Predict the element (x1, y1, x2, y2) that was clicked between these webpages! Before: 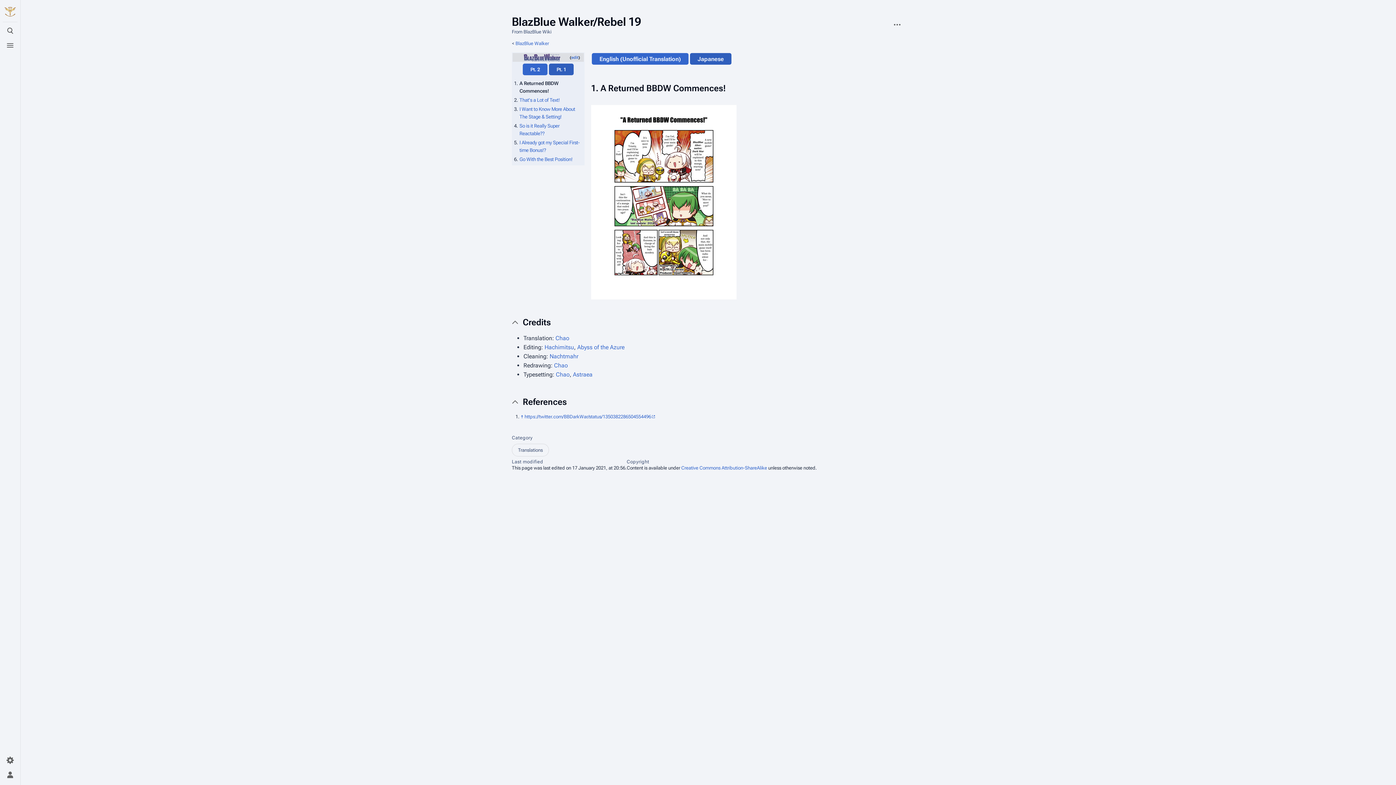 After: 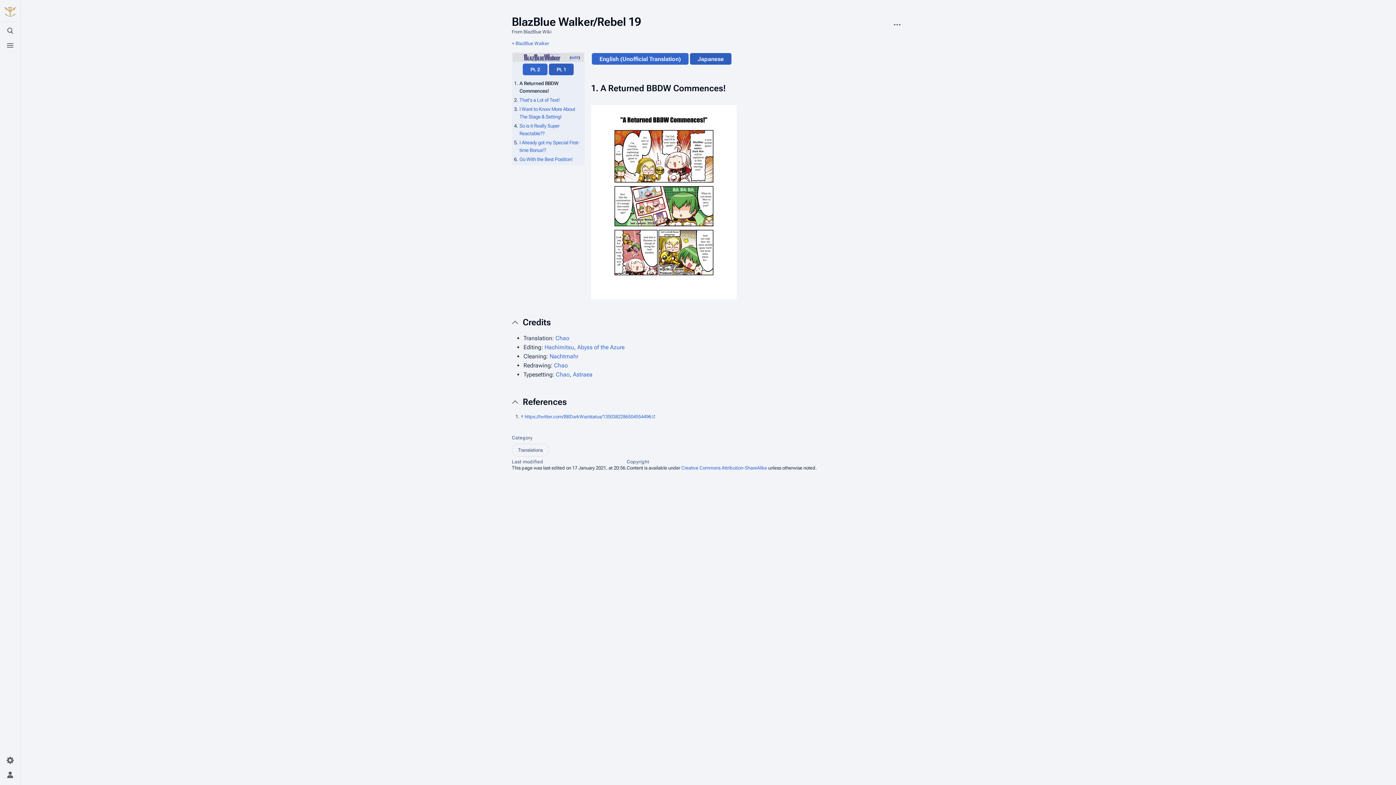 Action: label: English (Unofficial Translation) bbox: (599, 55, 681, 62)